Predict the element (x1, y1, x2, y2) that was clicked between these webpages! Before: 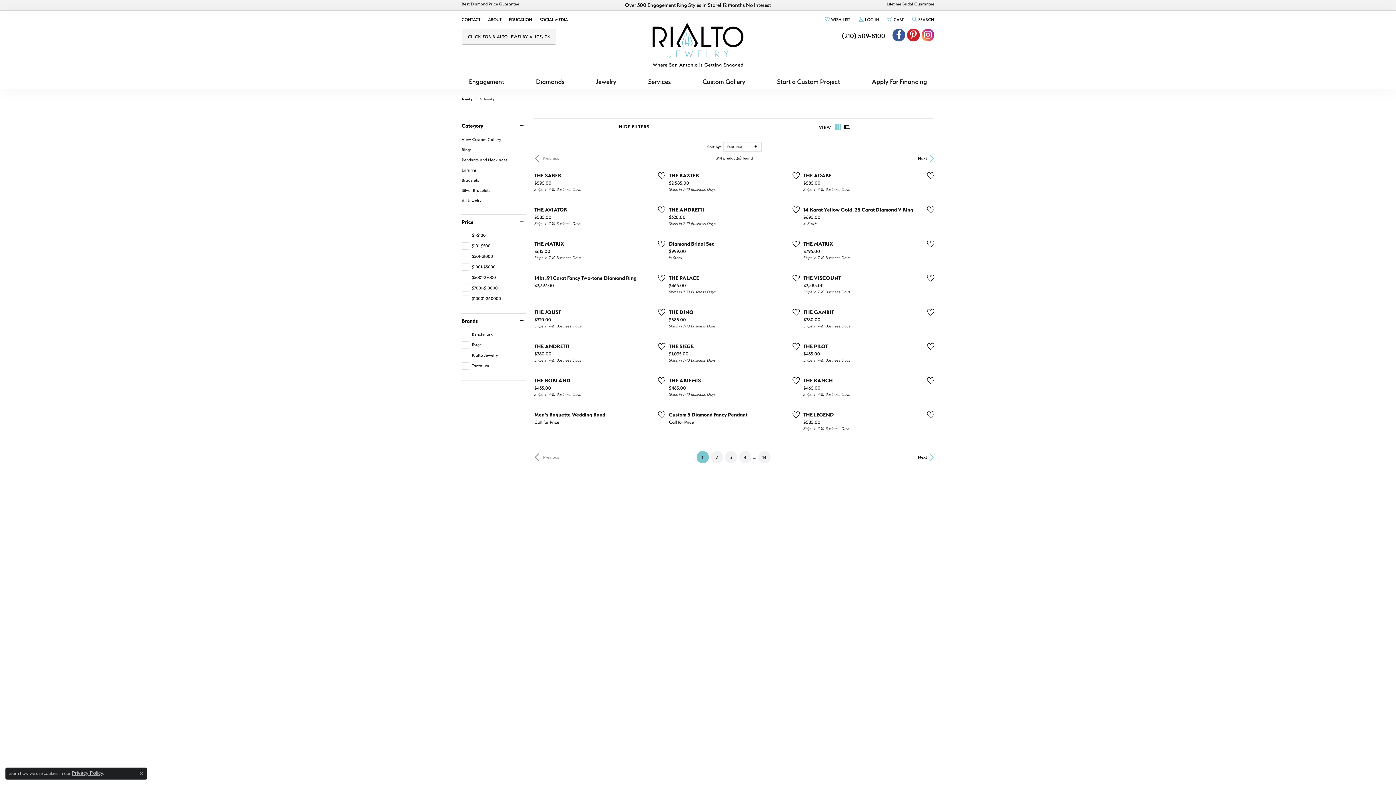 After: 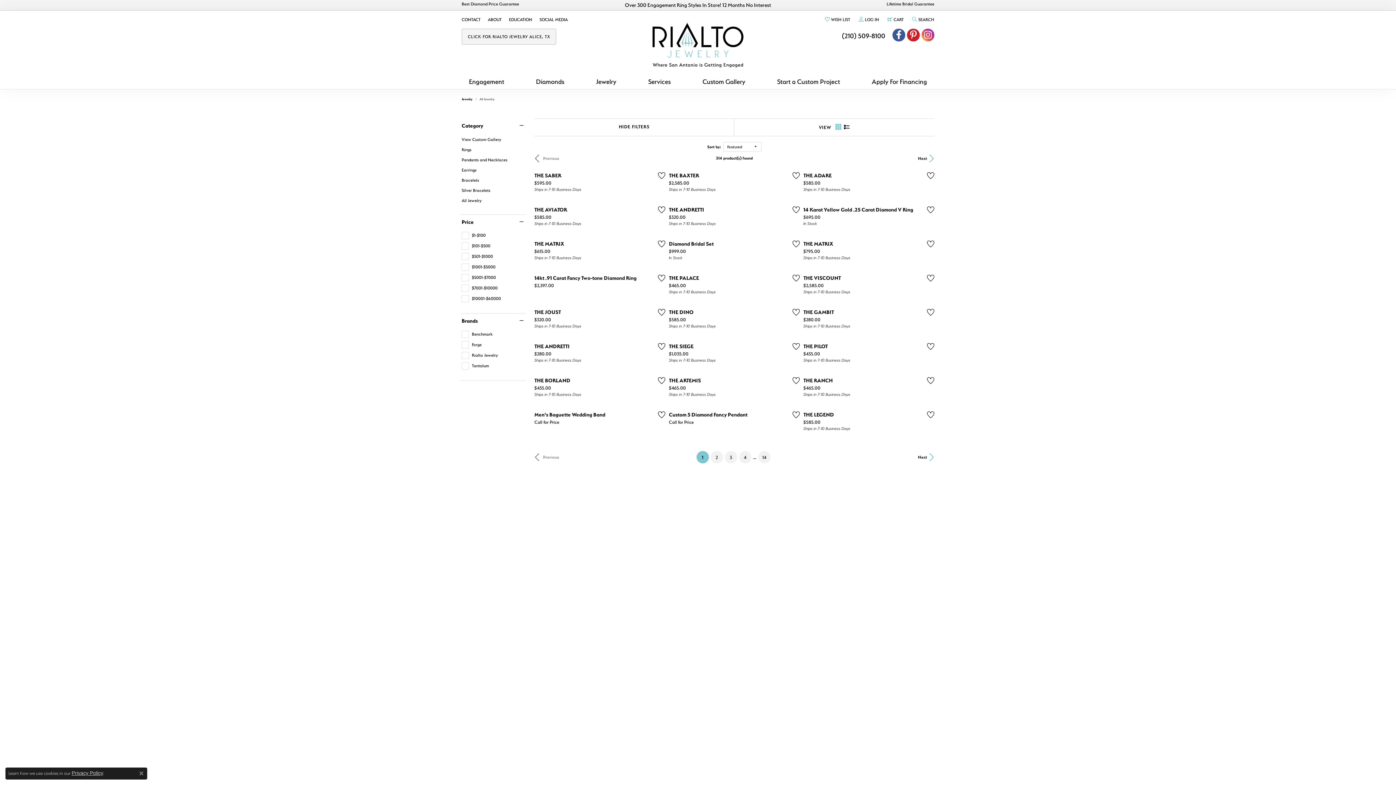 Action: bbox: (461, 96, 472, 101) label: Jewelry